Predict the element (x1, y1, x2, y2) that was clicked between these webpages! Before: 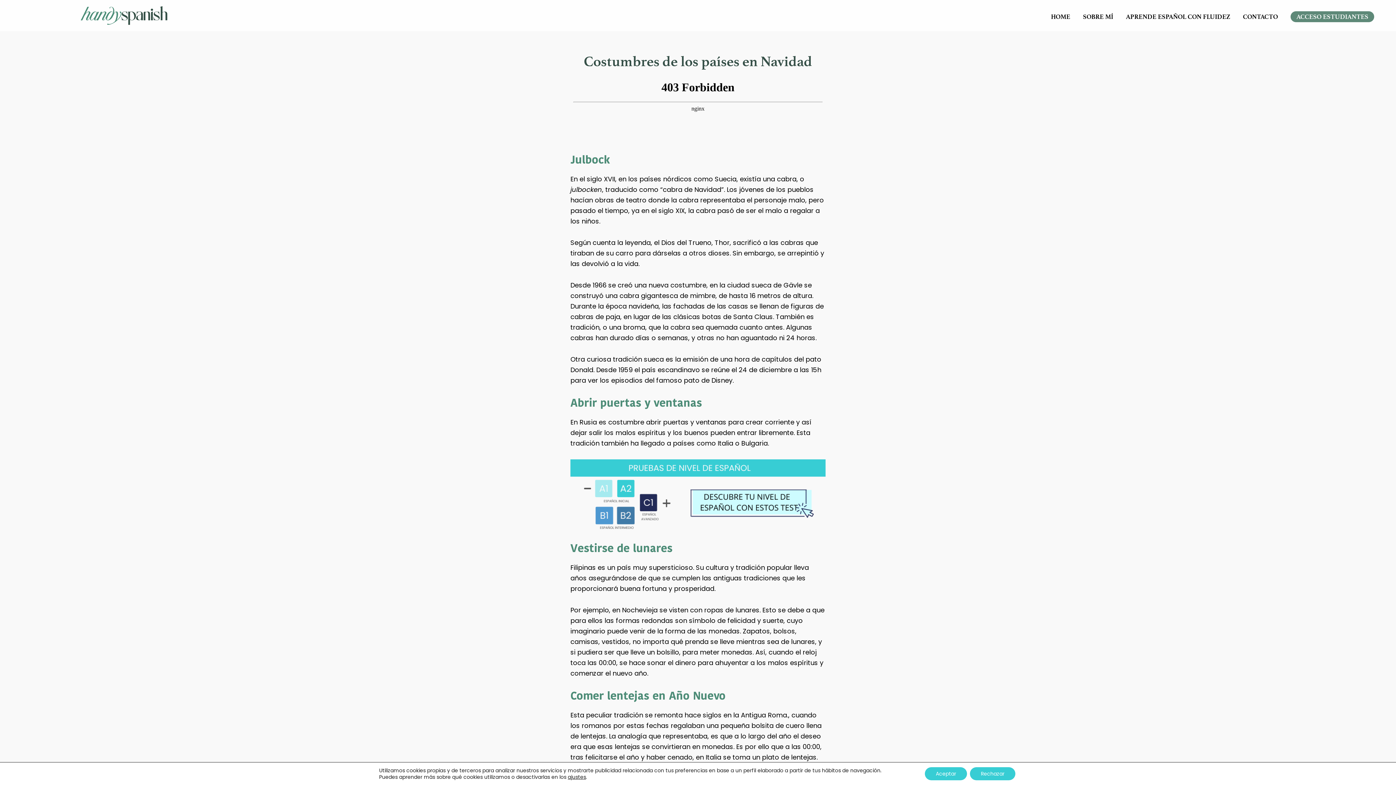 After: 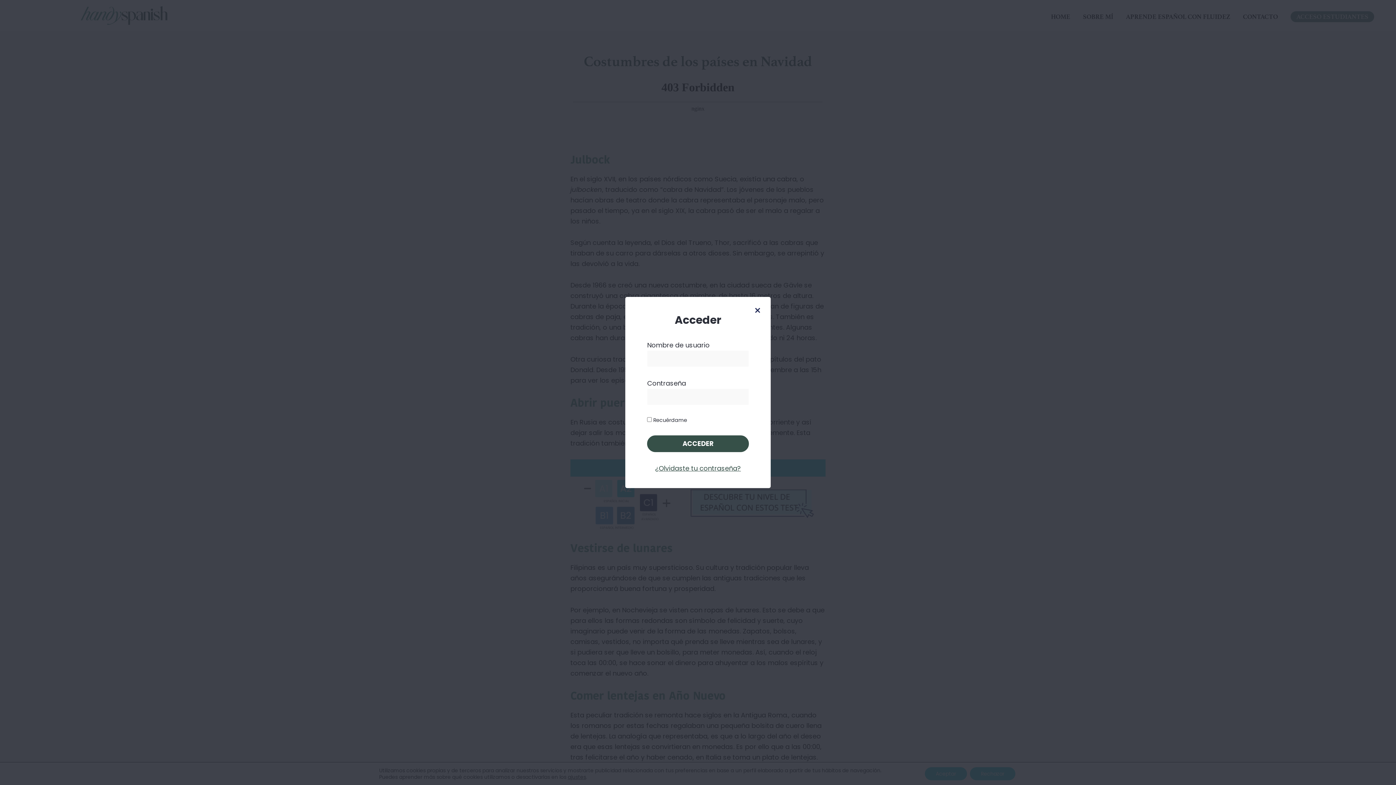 Action: bbox: (1285, 9, 1380, 24) label: ACCESO ESTUDIANTES